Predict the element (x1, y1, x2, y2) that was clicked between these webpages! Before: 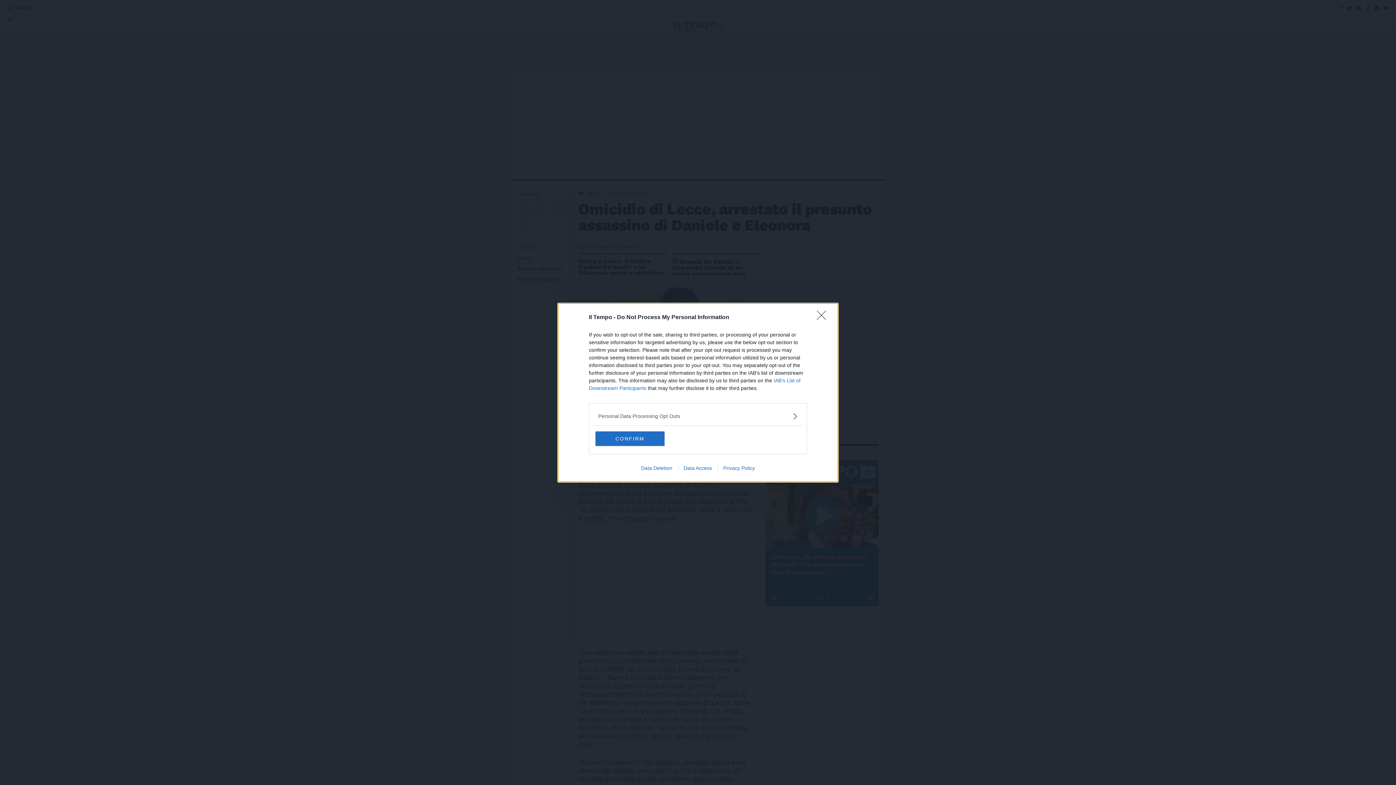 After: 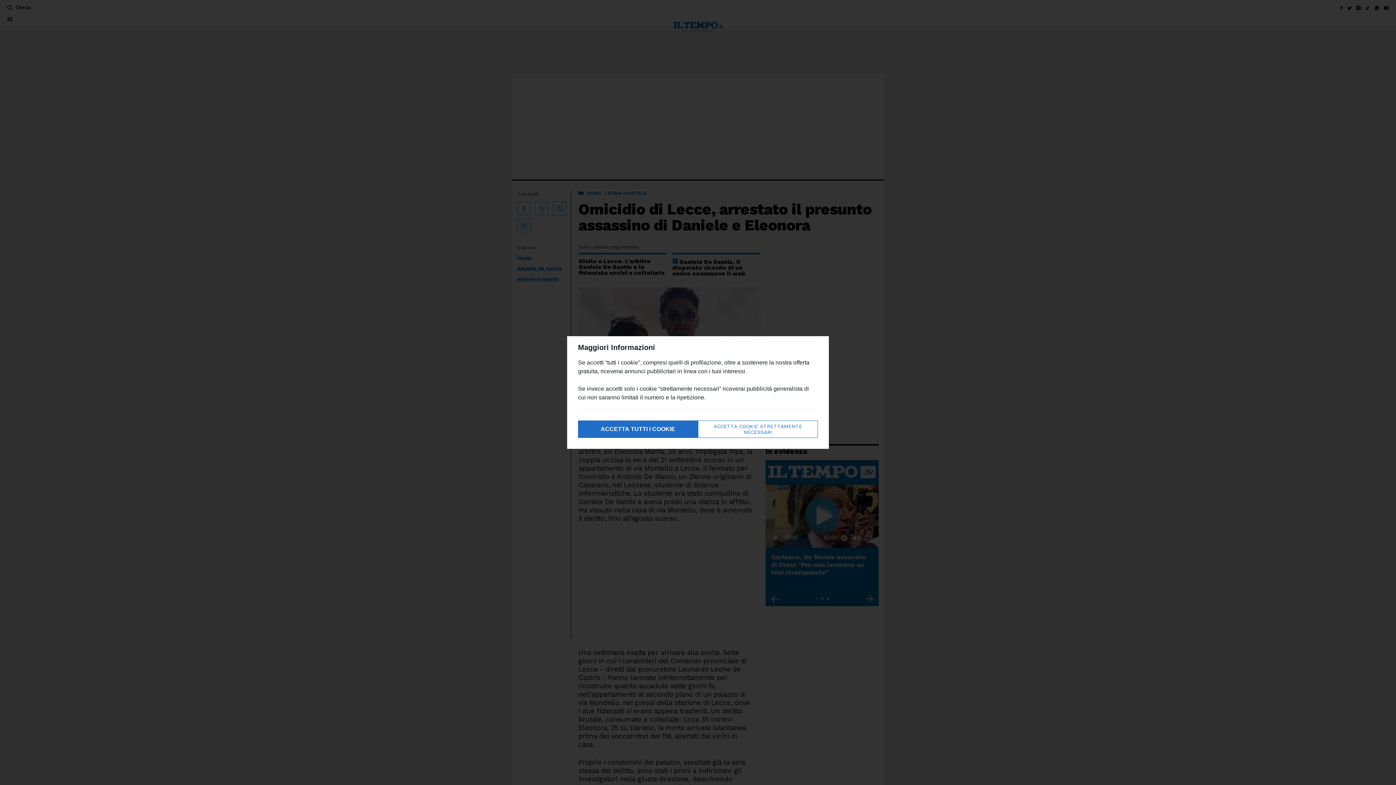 Action: bbox: (595, 431, 664, 446) label: CONFIRM